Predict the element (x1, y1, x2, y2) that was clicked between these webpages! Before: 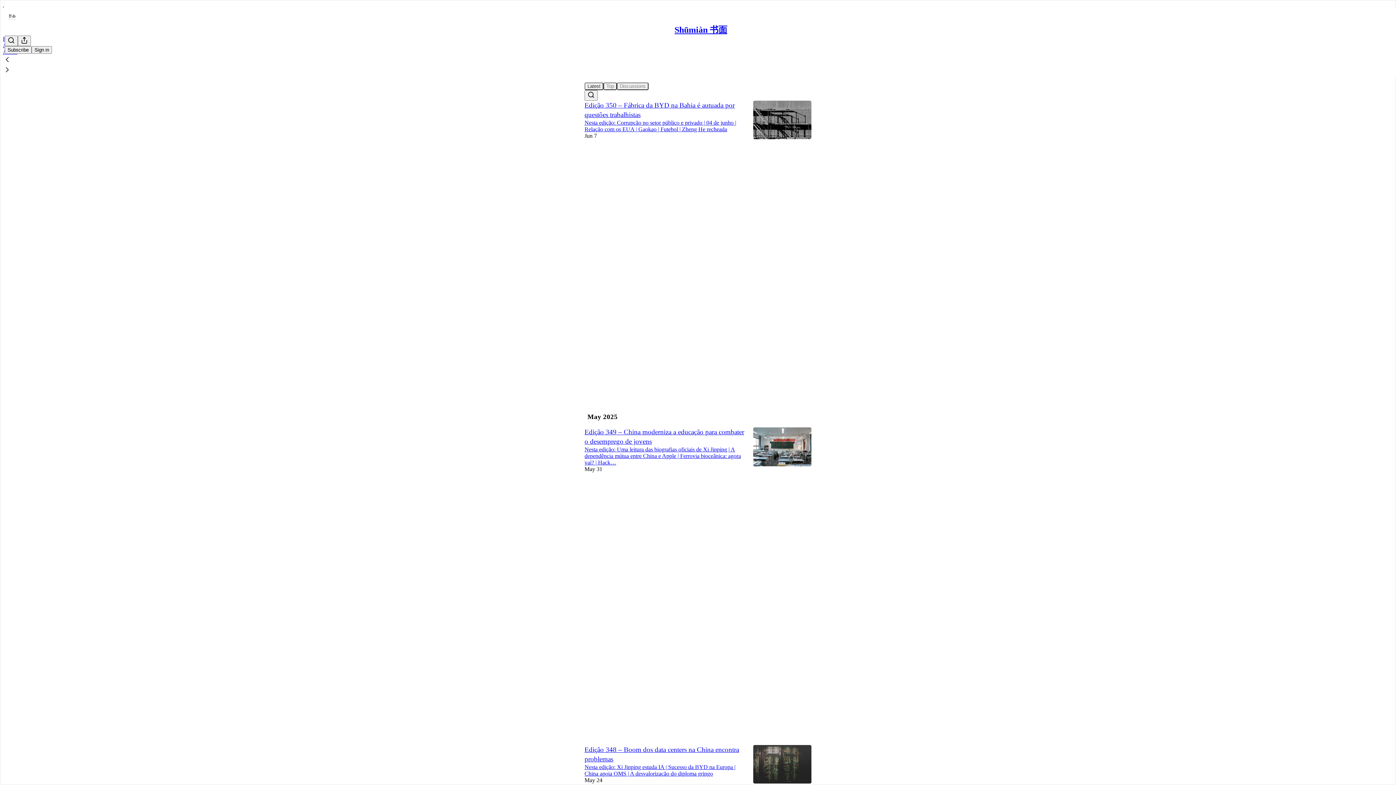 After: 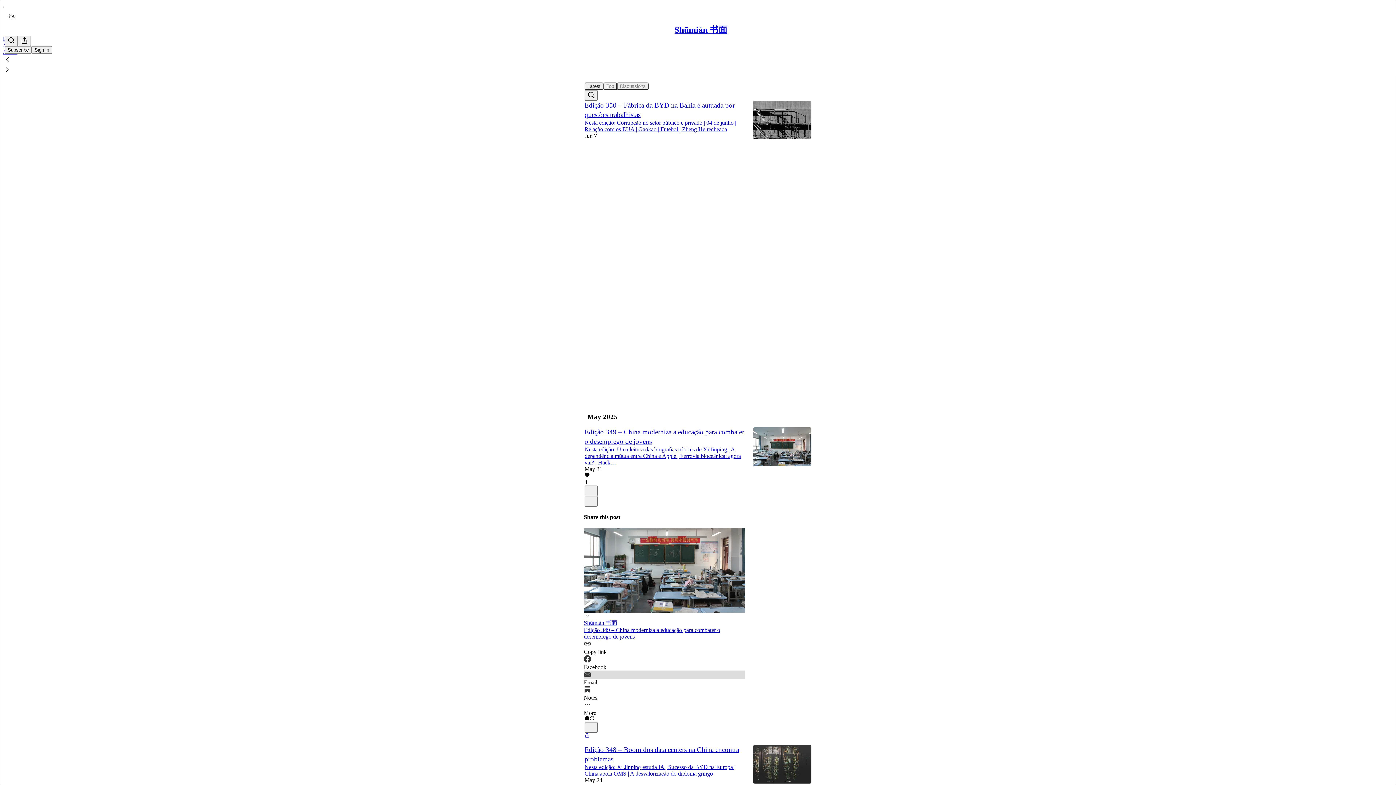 Action: label: Email bbox: (584, 670, 745, 686)